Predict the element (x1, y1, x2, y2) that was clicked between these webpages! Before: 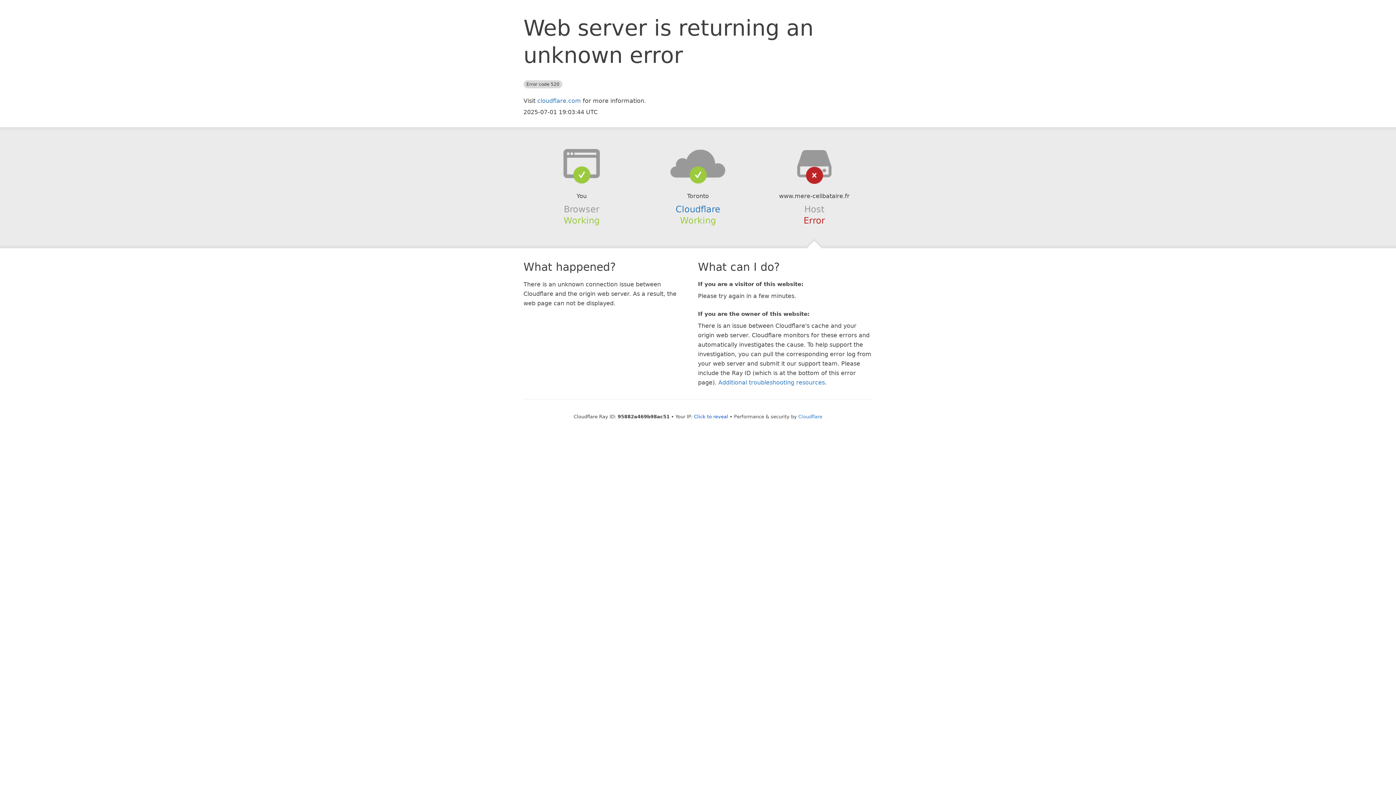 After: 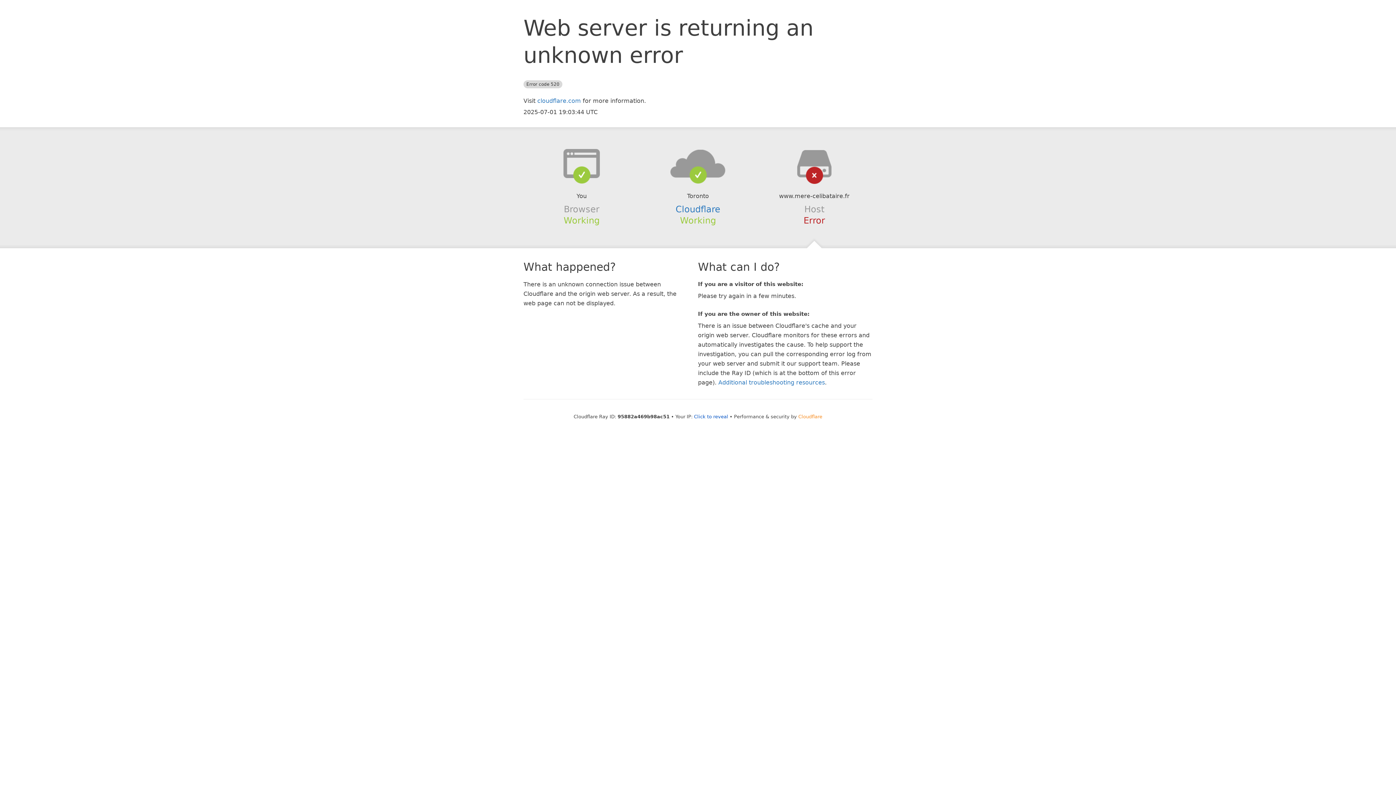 Action: bbox: (798, 414, 822, 419) label: Cloudflare